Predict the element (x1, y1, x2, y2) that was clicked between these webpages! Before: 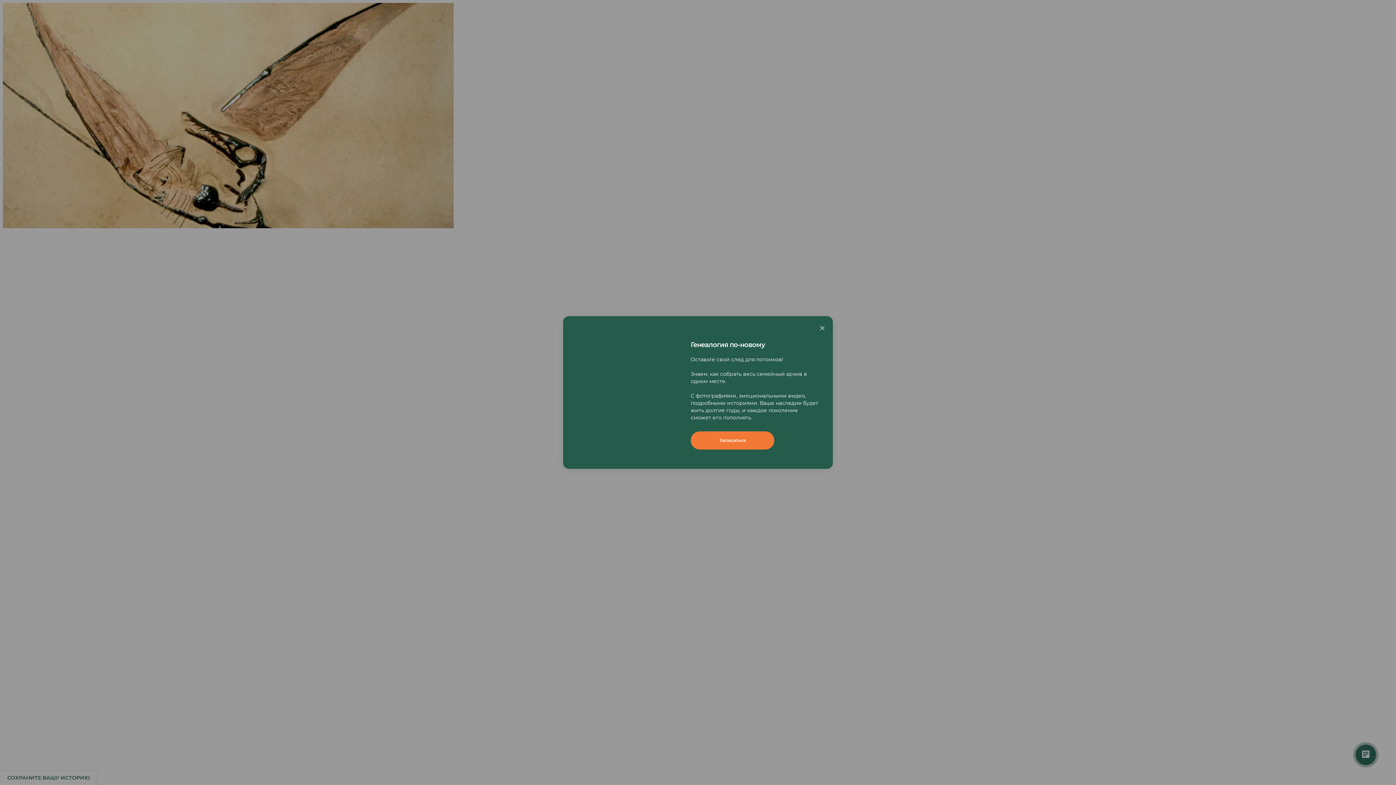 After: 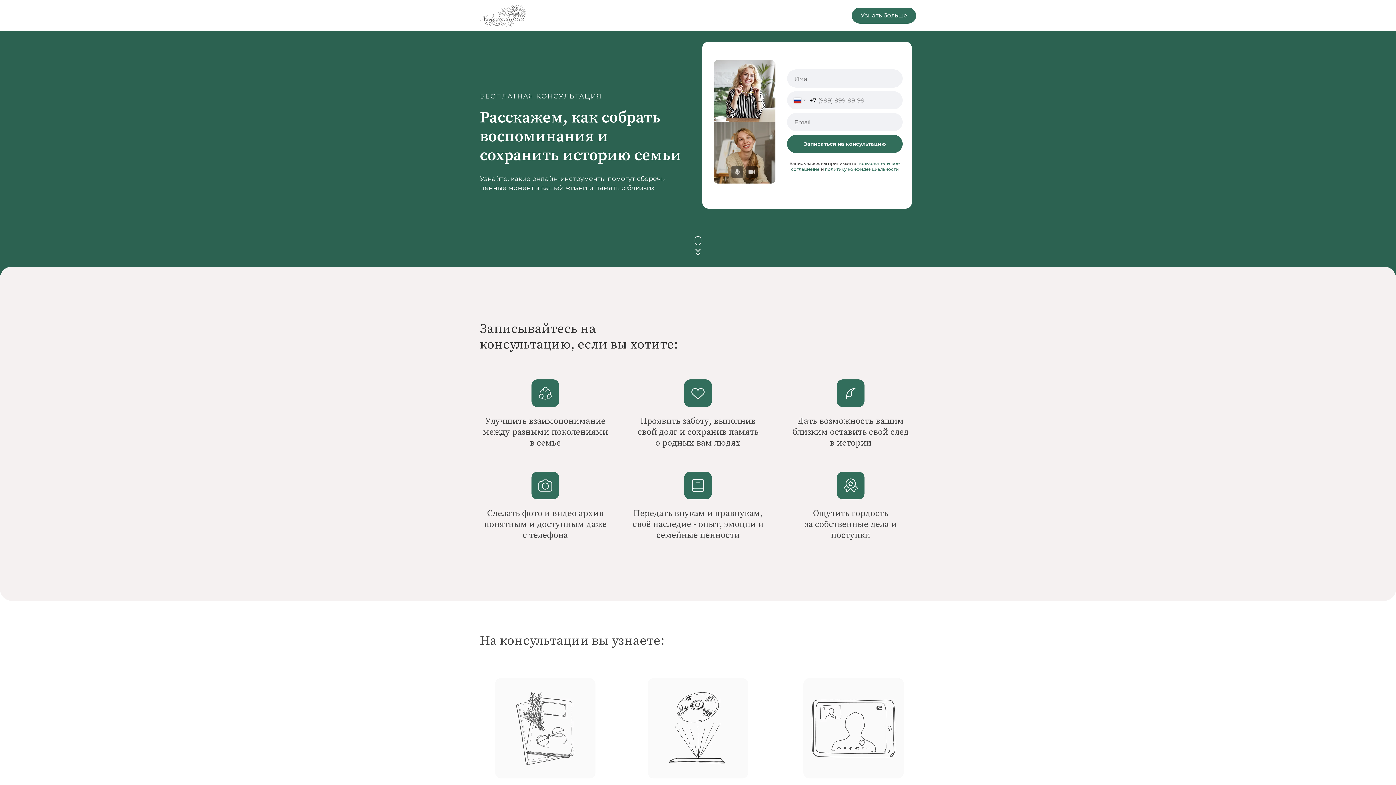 Action: bbox: (690, 431, 774, 449) label: Записаться